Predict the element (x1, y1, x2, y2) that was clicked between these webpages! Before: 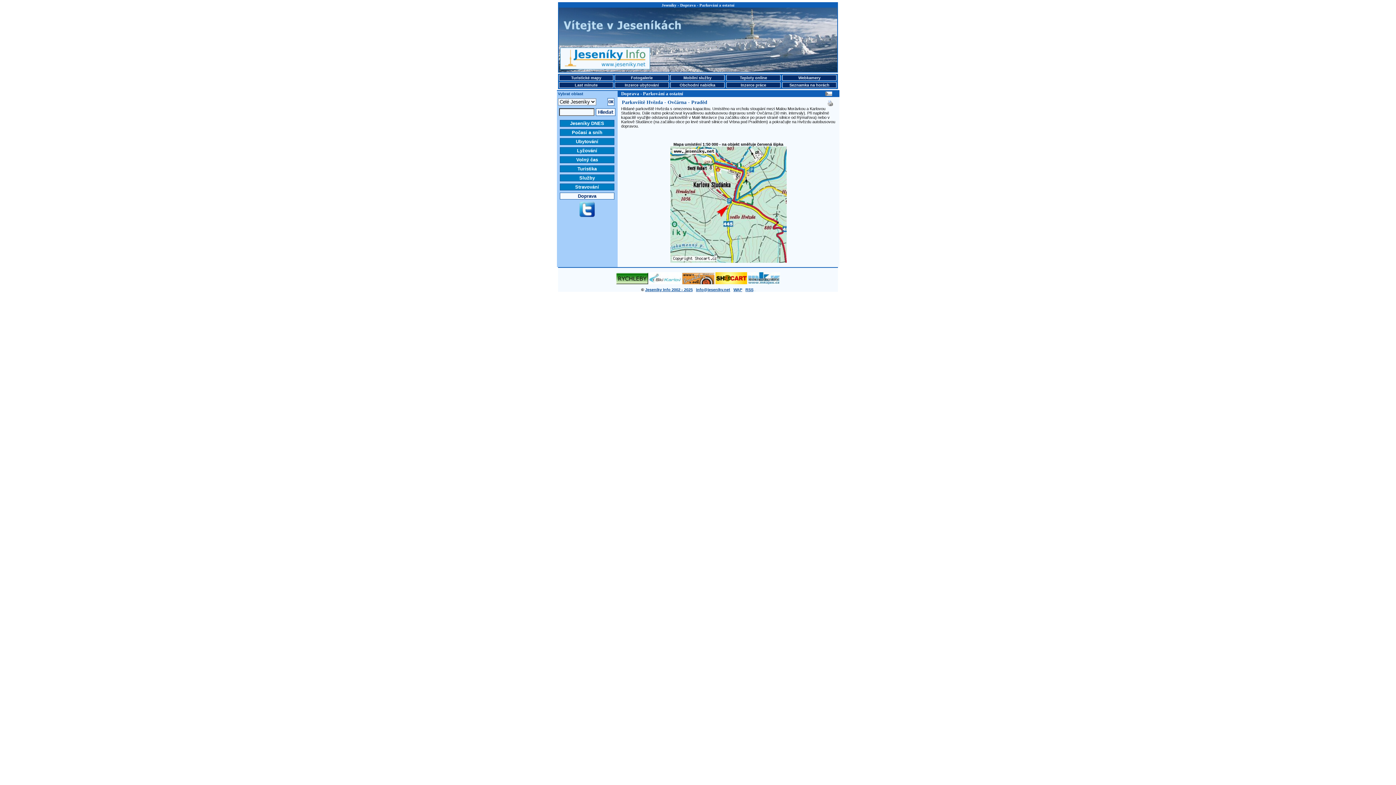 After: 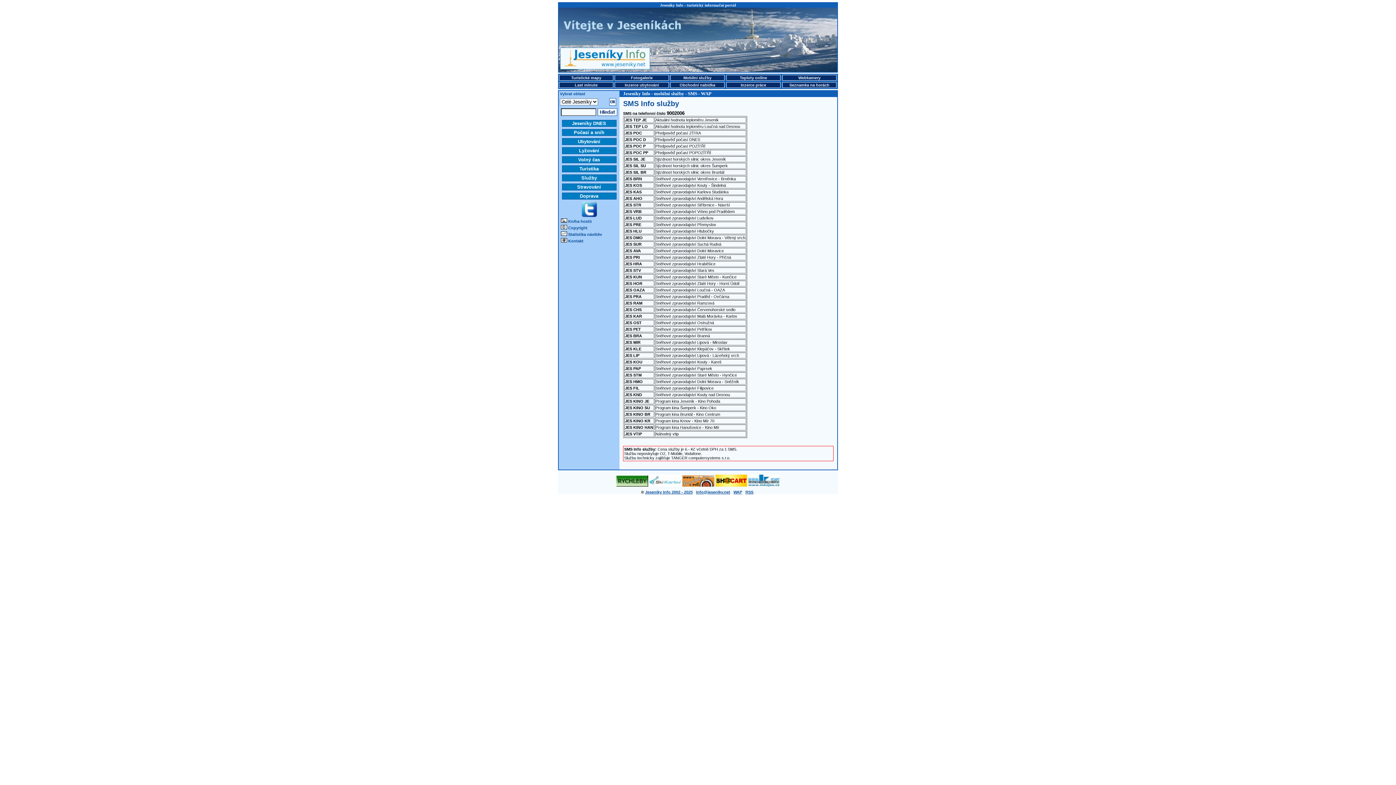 Action: bbox: (670, 74, 724, 80) label: Mobilní služby